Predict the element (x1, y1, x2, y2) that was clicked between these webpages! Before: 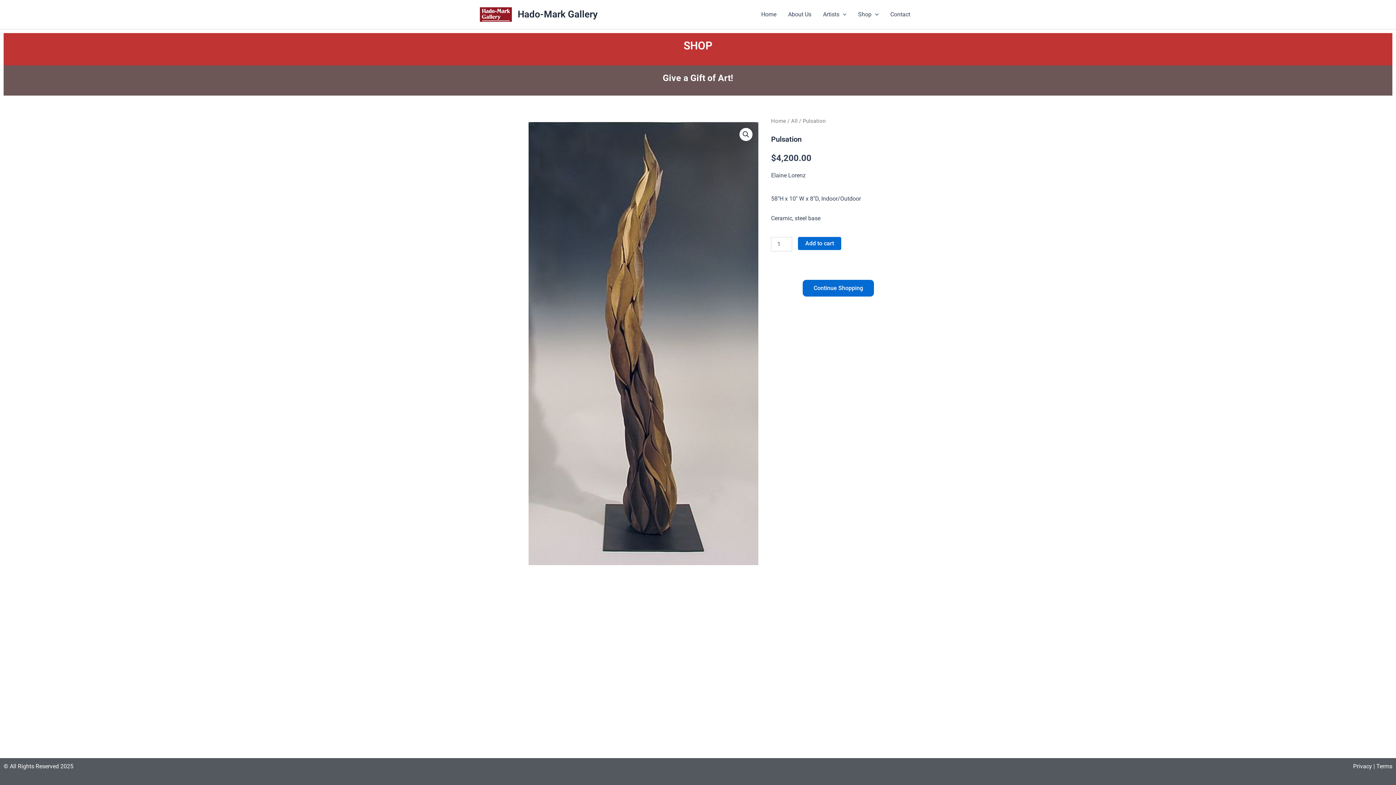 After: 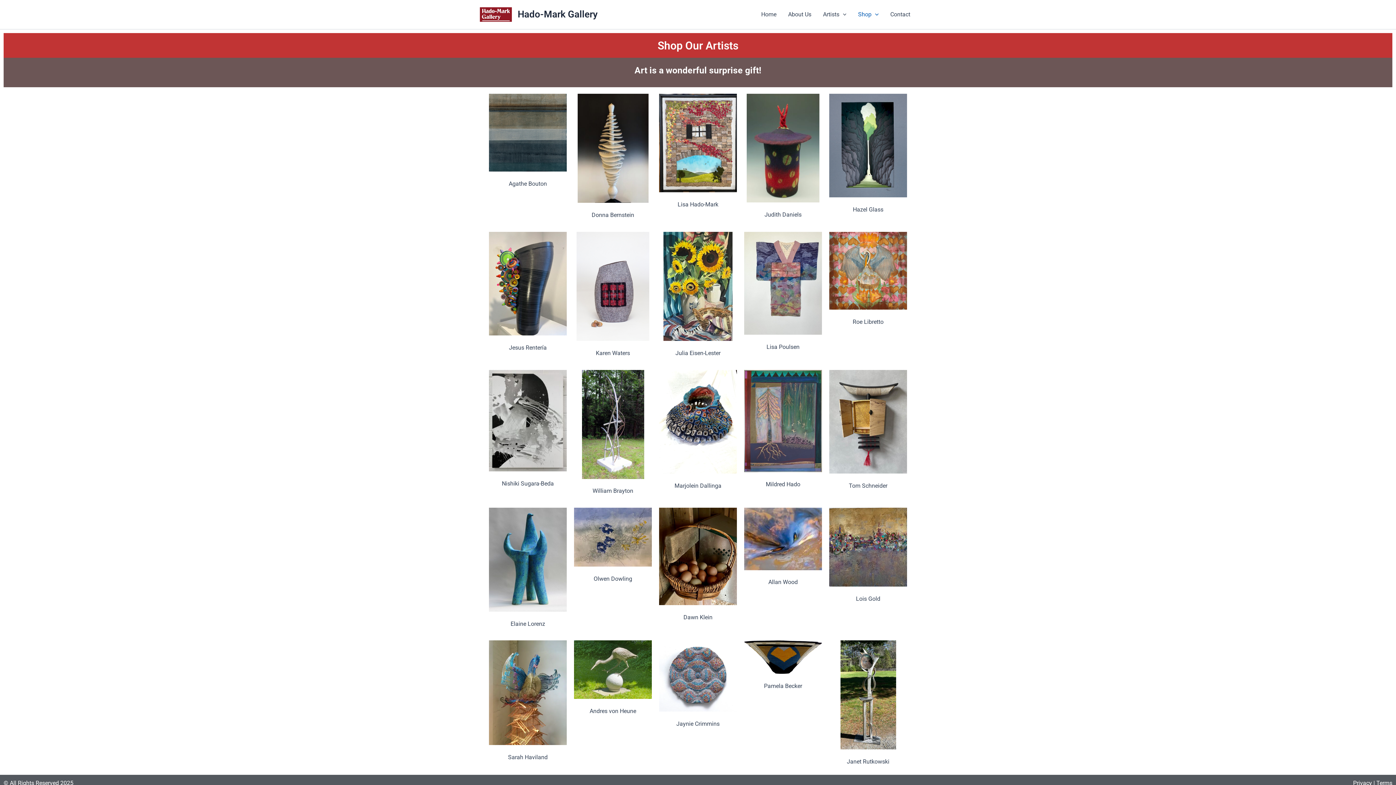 Action: label: Shop bbox: (852, 0, 884, 29)